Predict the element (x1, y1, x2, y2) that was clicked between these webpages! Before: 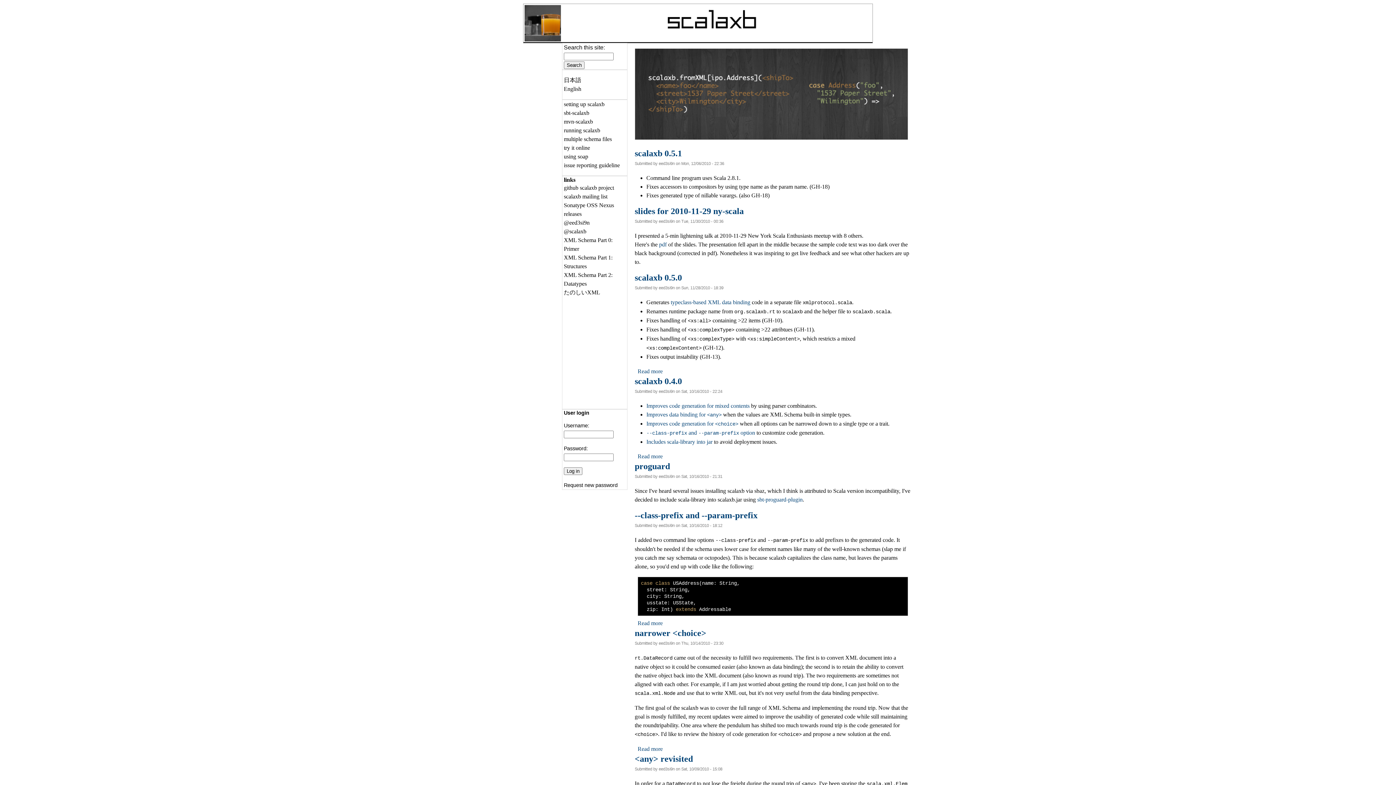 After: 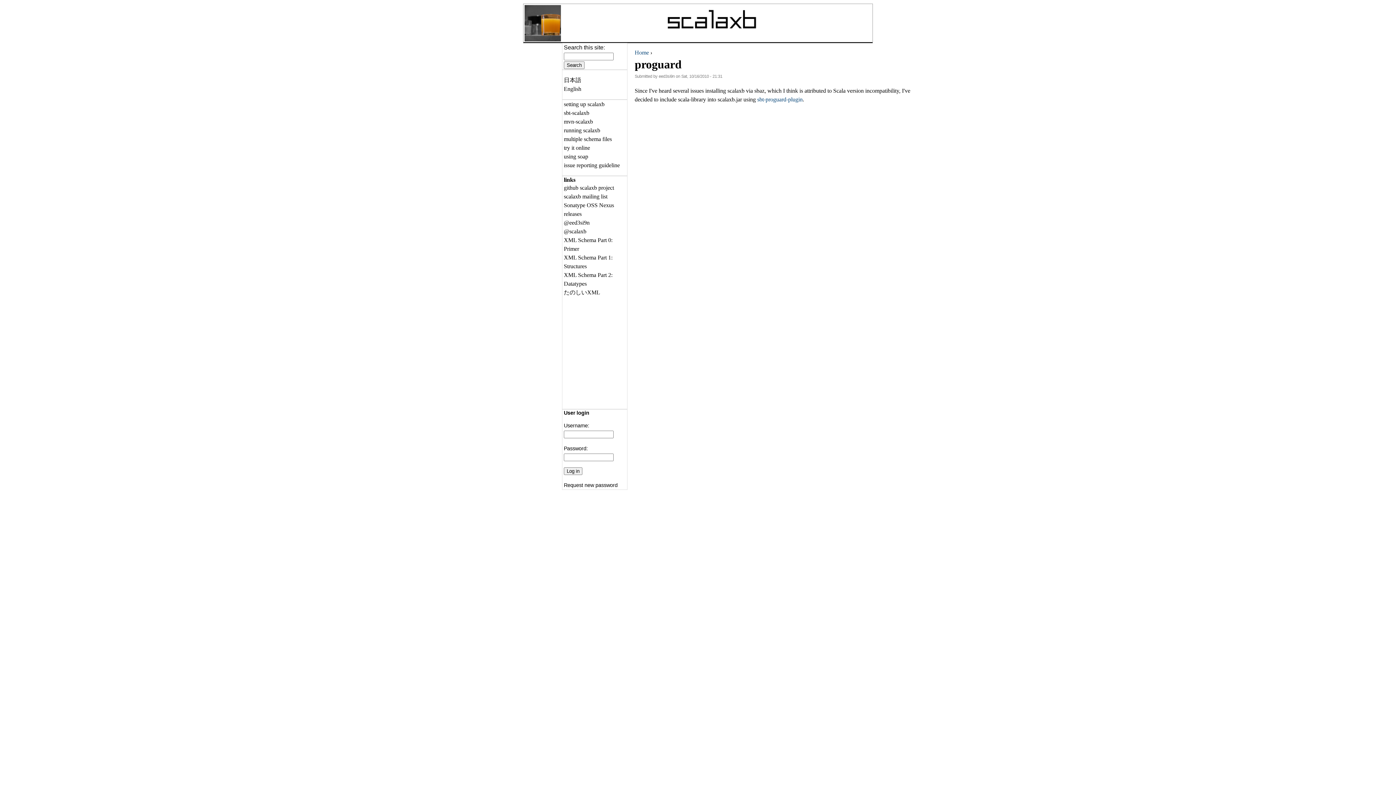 Action: bbox: (634, 461, 670, 471) label: proguard